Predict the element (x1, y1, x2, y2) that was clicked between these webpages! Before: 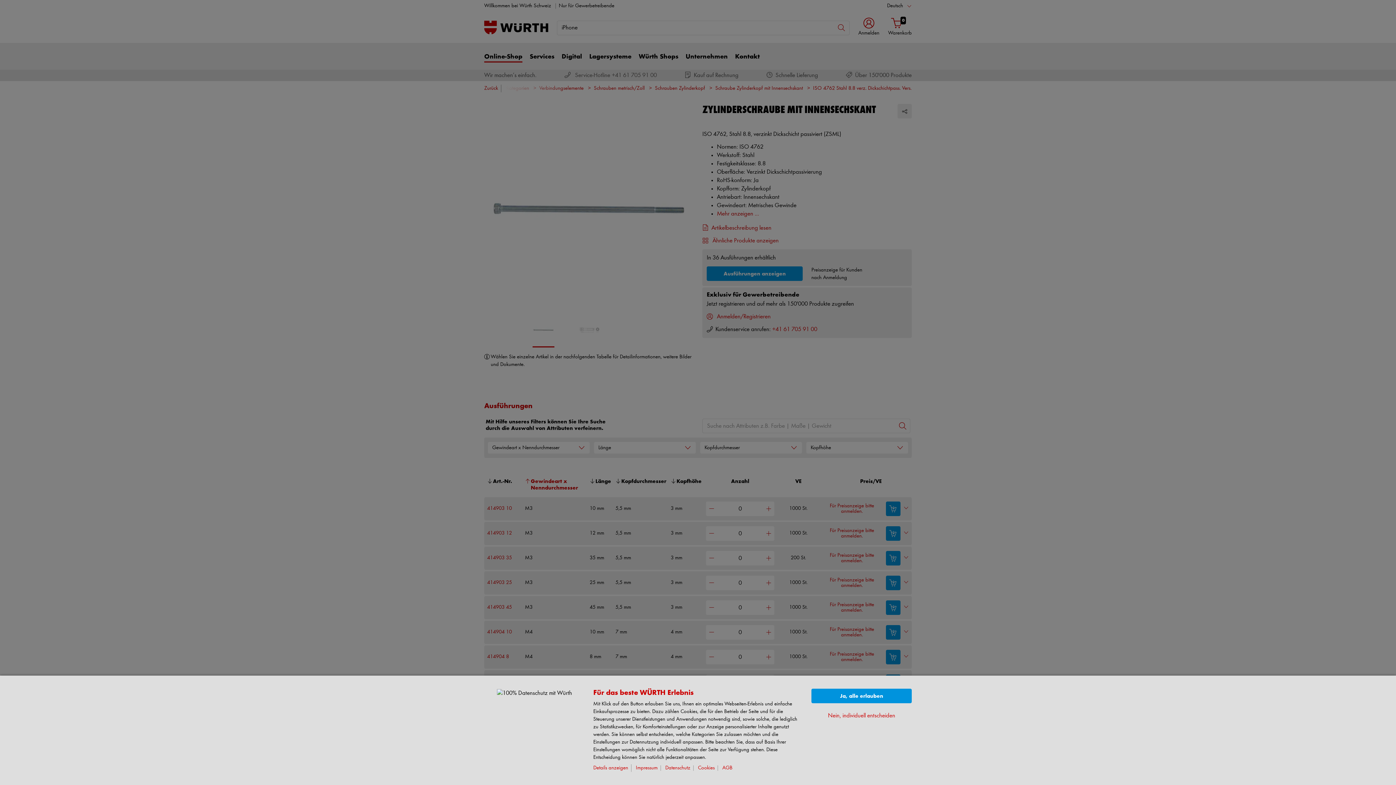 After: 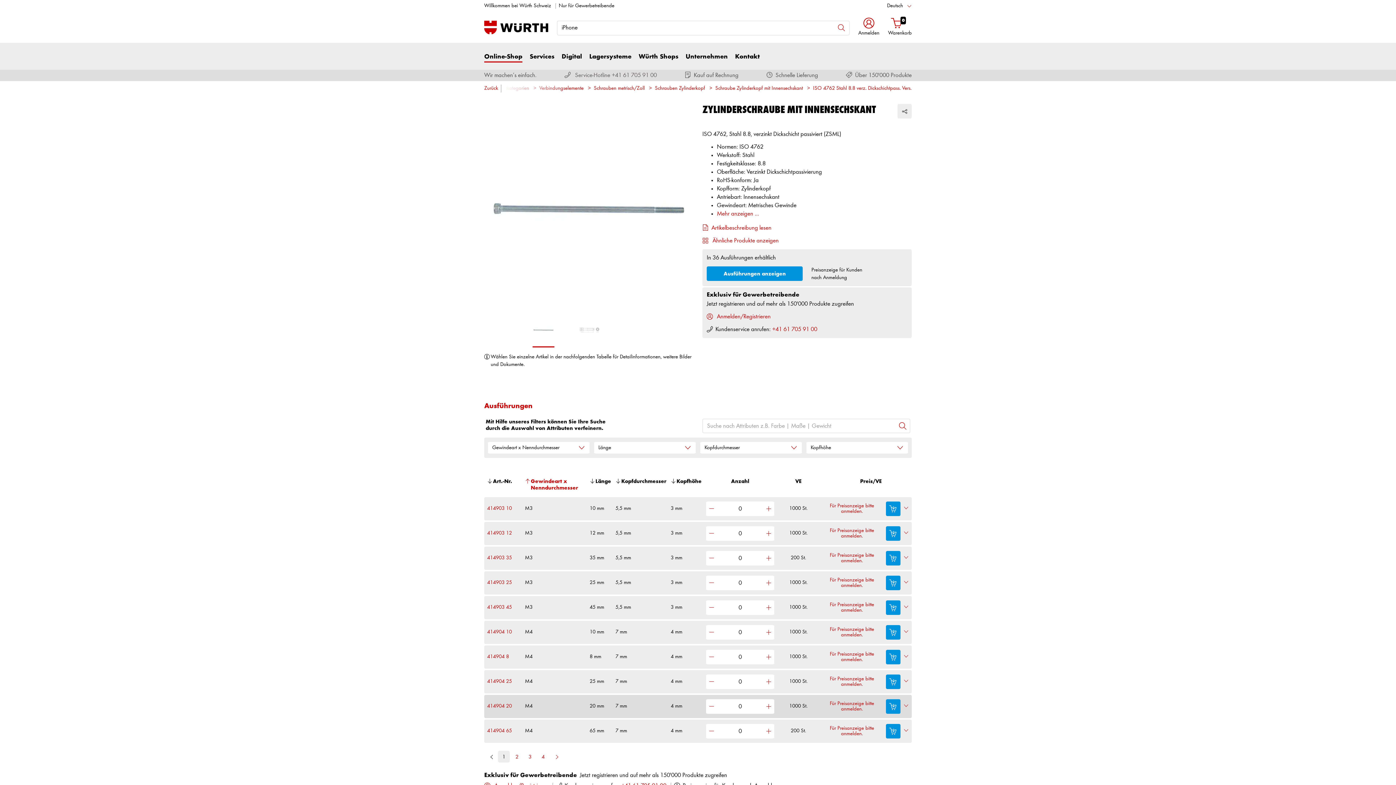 Action: bbox: (811, 689, 912, 703) label: Ja, alle erlauben